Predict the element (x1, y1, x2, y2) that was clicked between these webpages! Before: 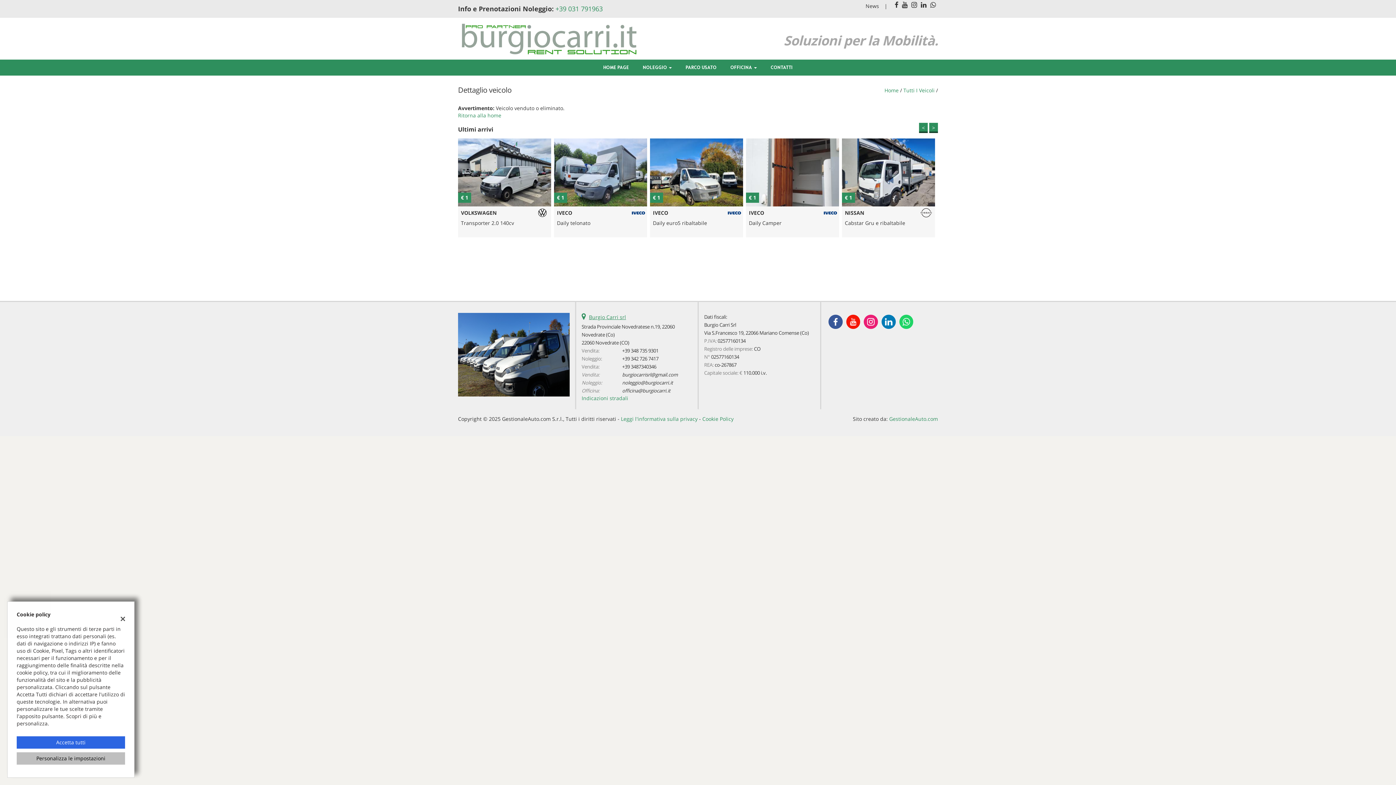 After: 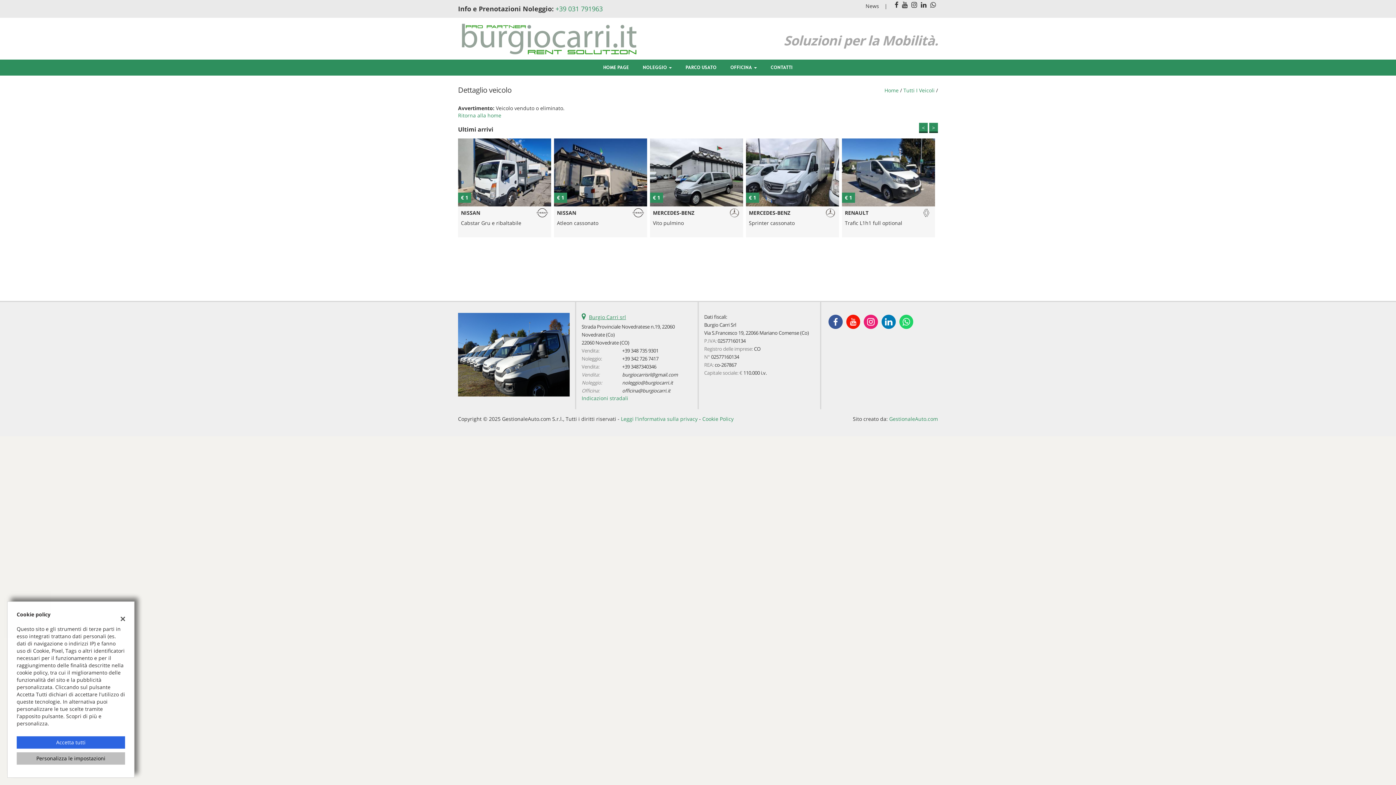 Action: bbox: (828, 317, 842, 324)